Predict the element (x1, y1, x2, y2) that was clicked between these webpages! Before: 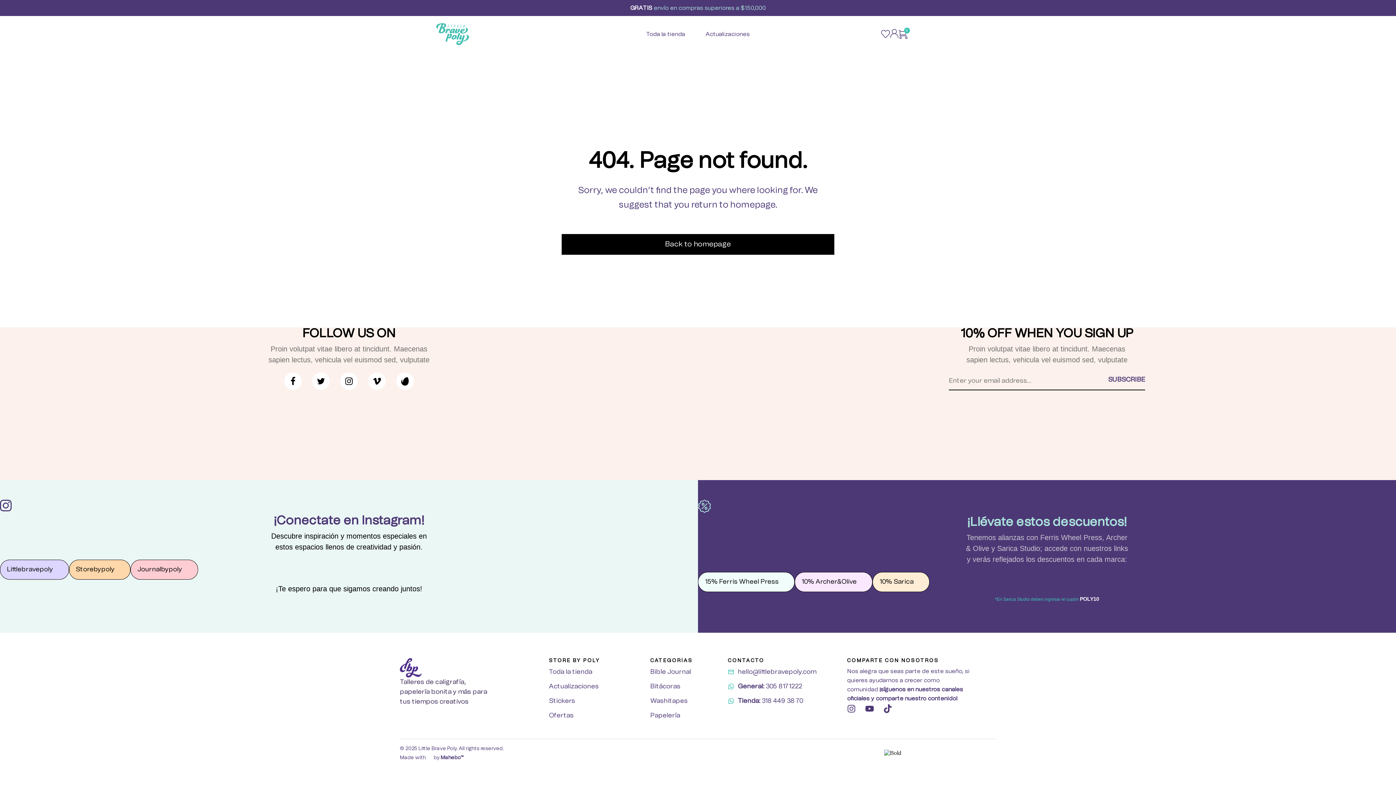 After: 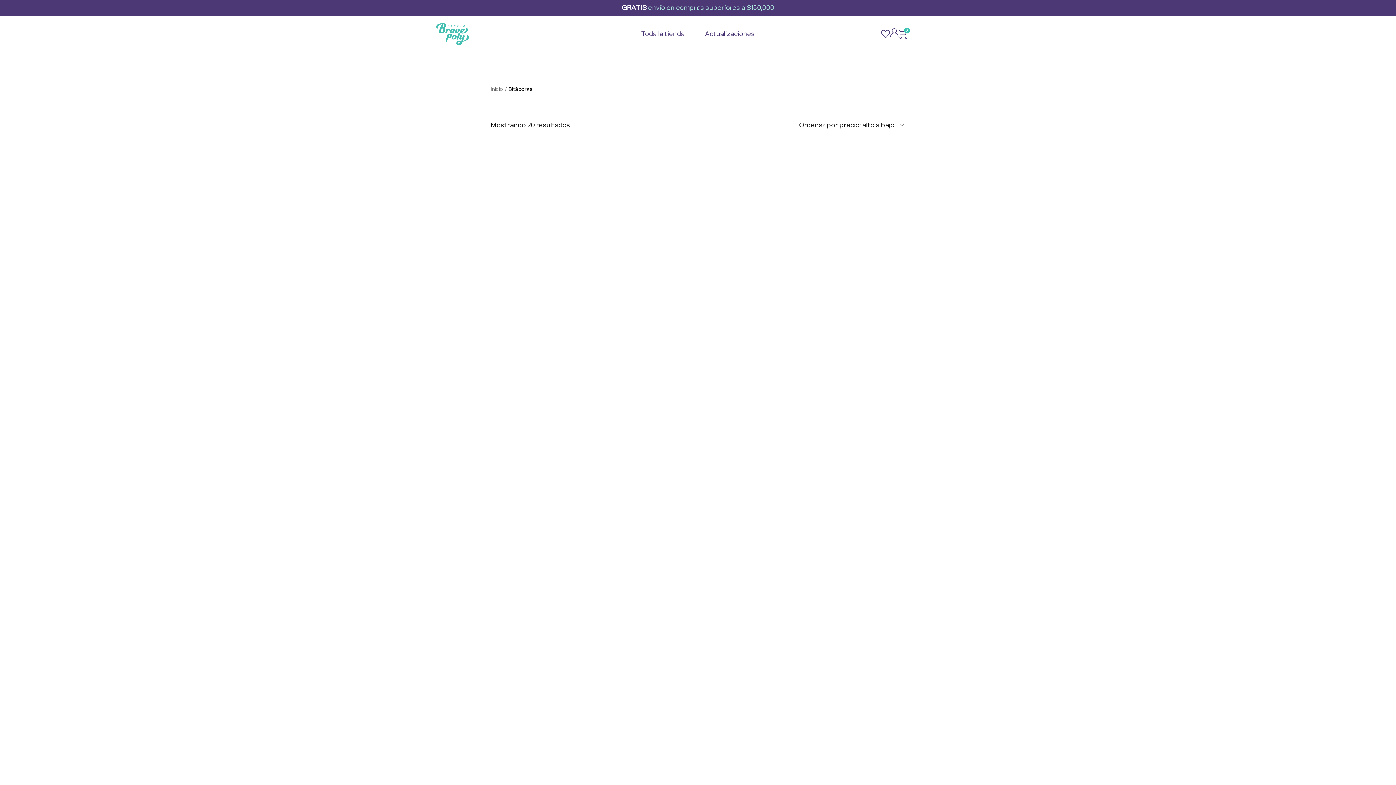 Action: label: Bitácoras bbox: (650, 681, 727, 692)